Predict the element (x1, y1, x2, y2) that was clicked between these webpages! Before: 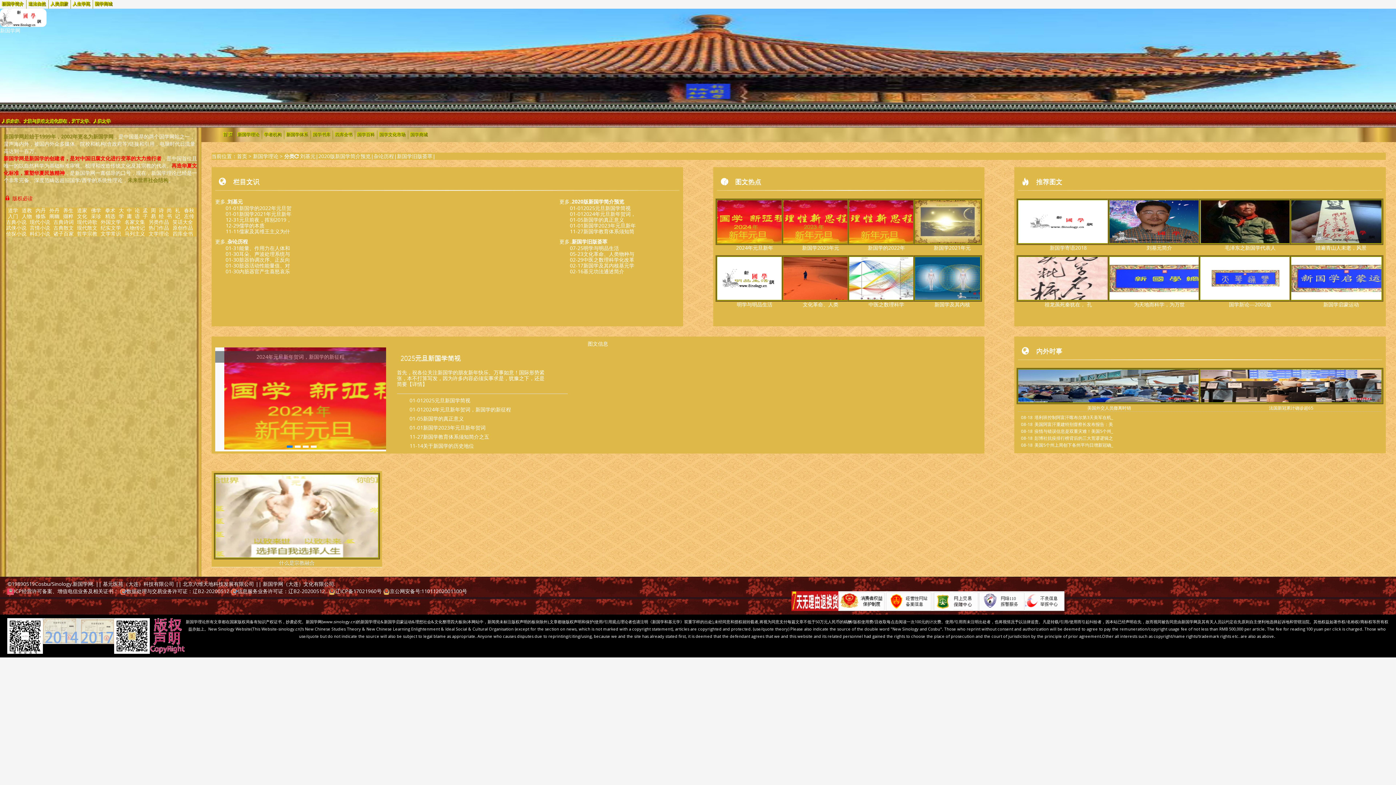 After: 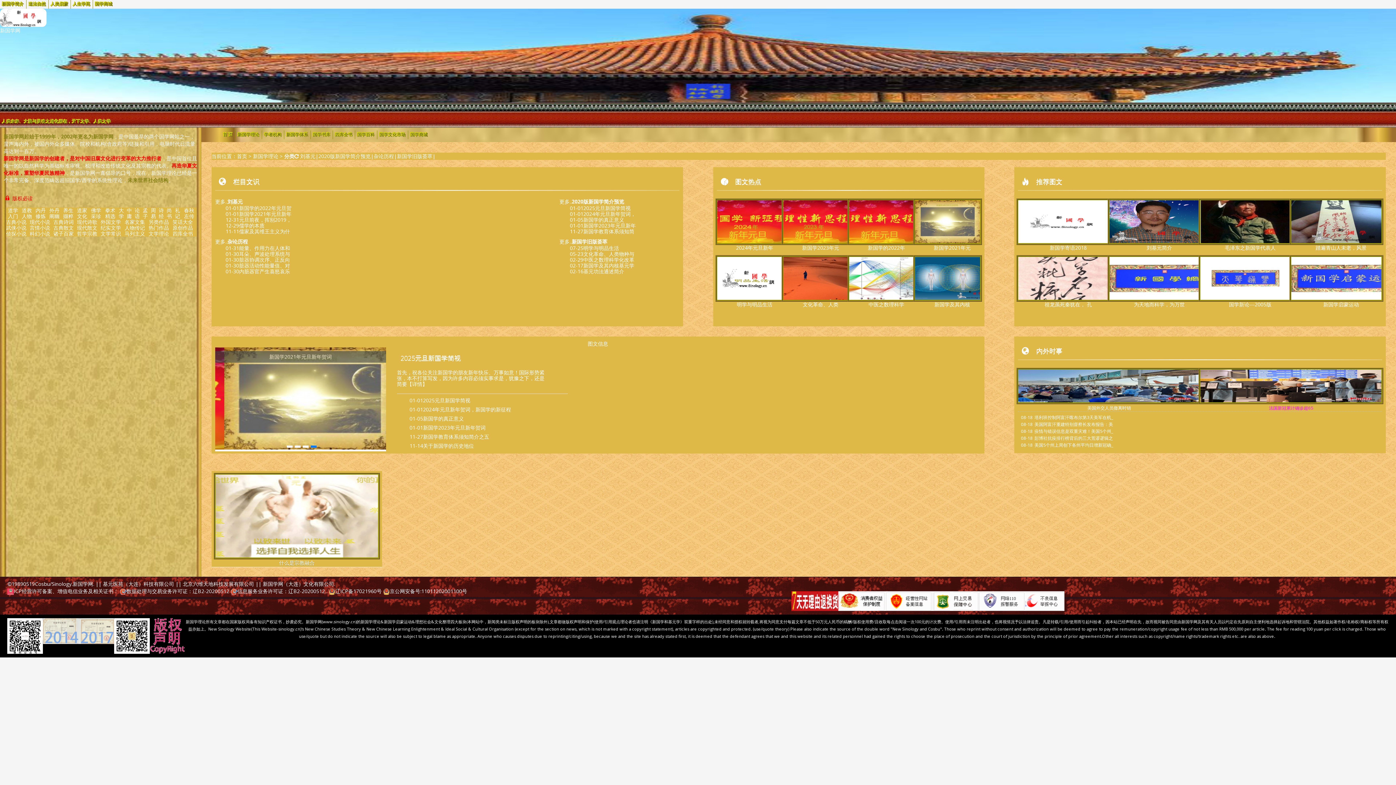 Action: label: 法国新冠累计确诊超65 bbox: (1269, 405, 1313, 411)